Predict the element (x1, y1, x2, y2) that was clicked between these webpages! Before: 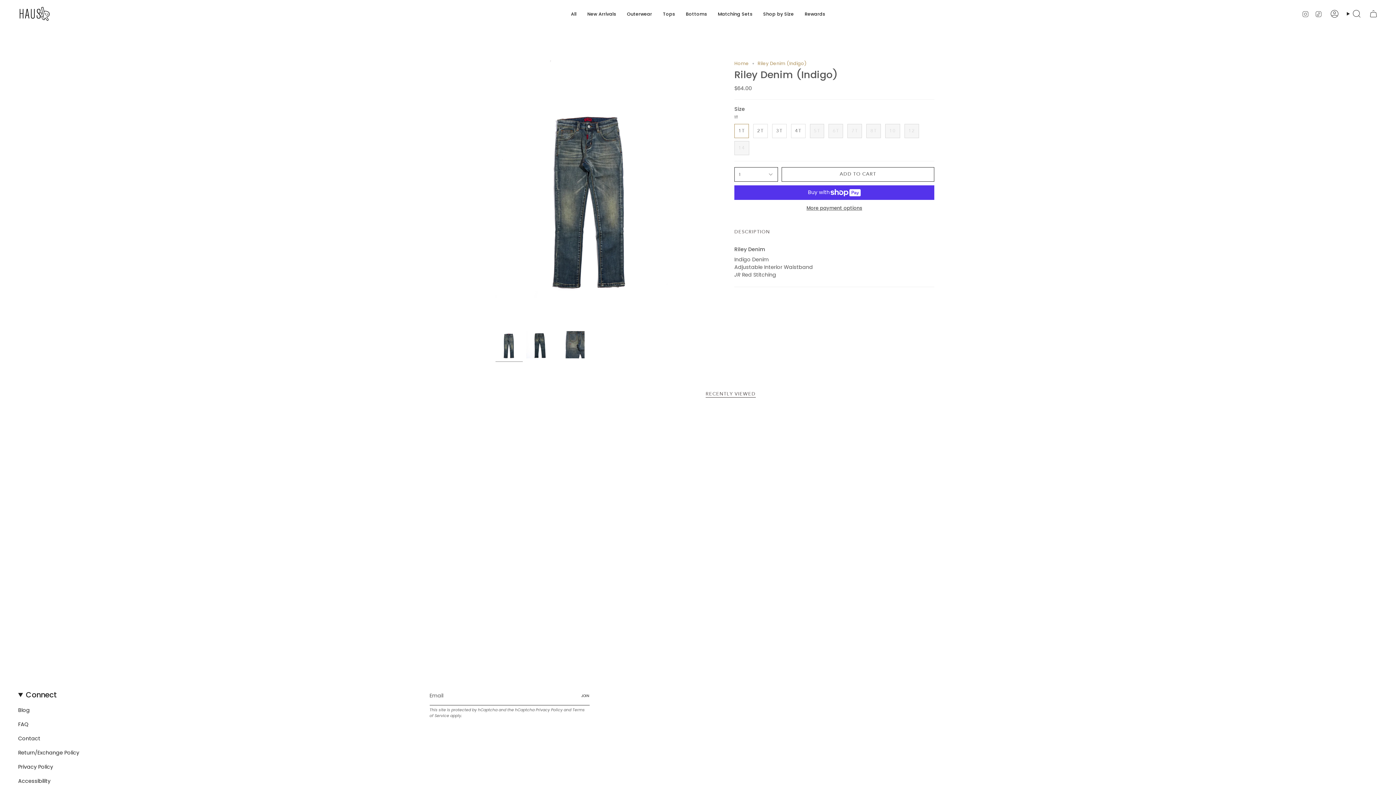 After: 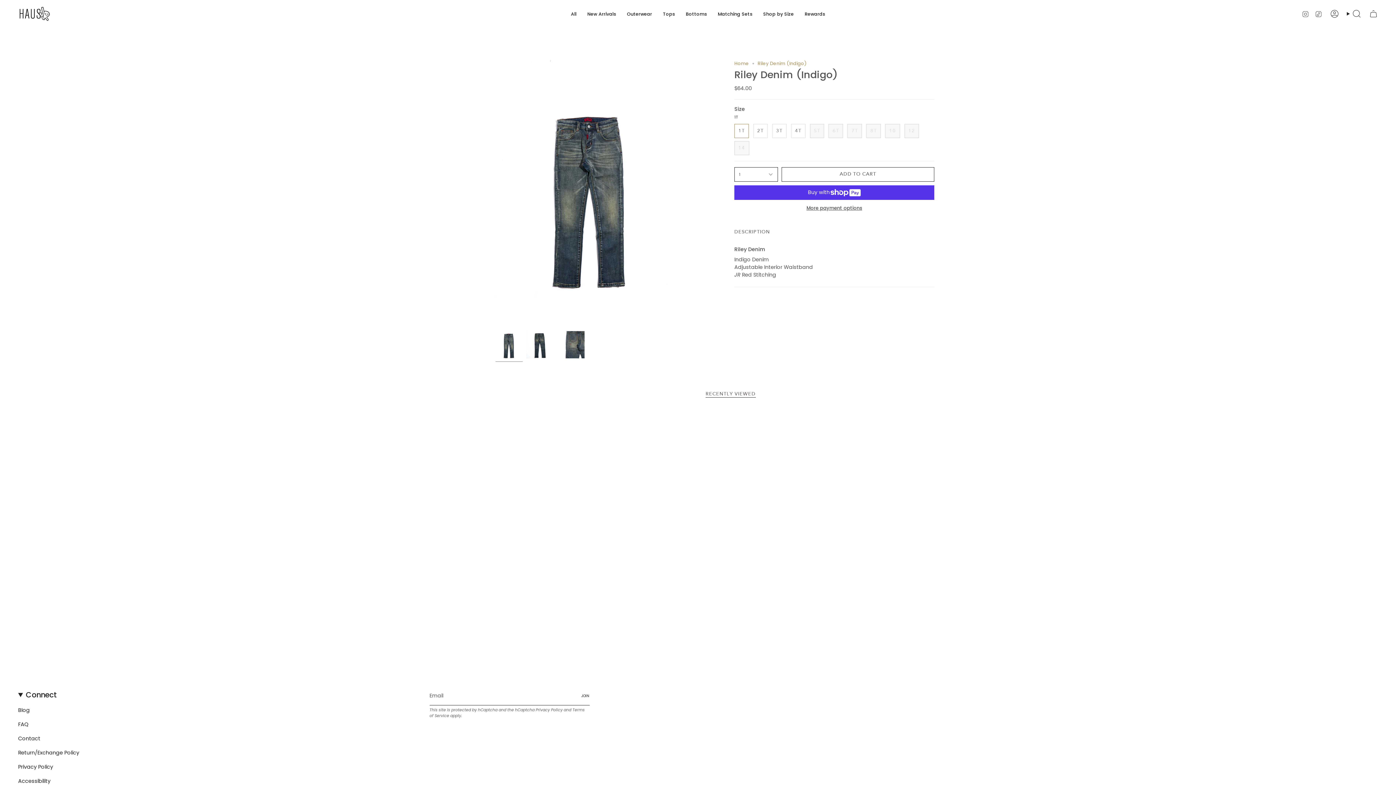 Action: bbox: (495, 331, 522, 358)